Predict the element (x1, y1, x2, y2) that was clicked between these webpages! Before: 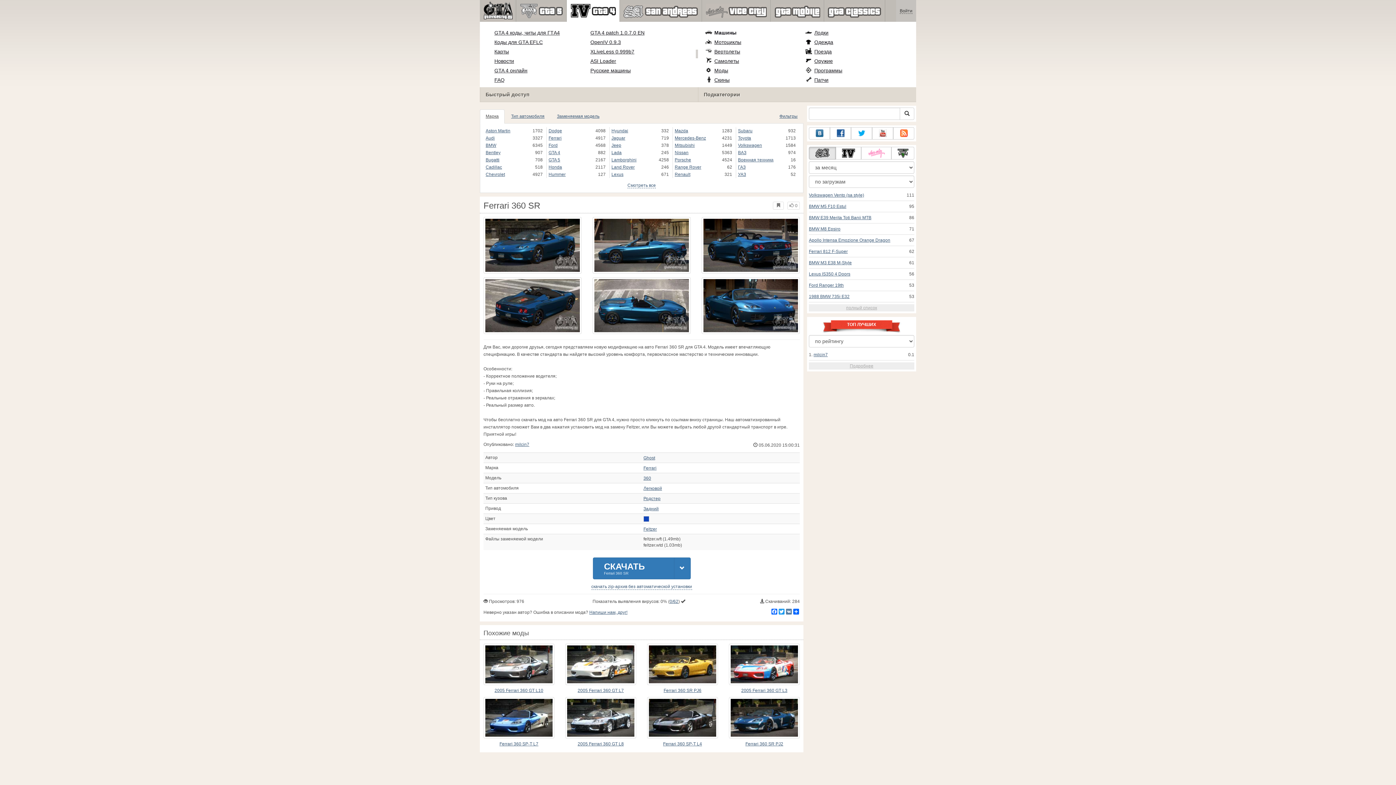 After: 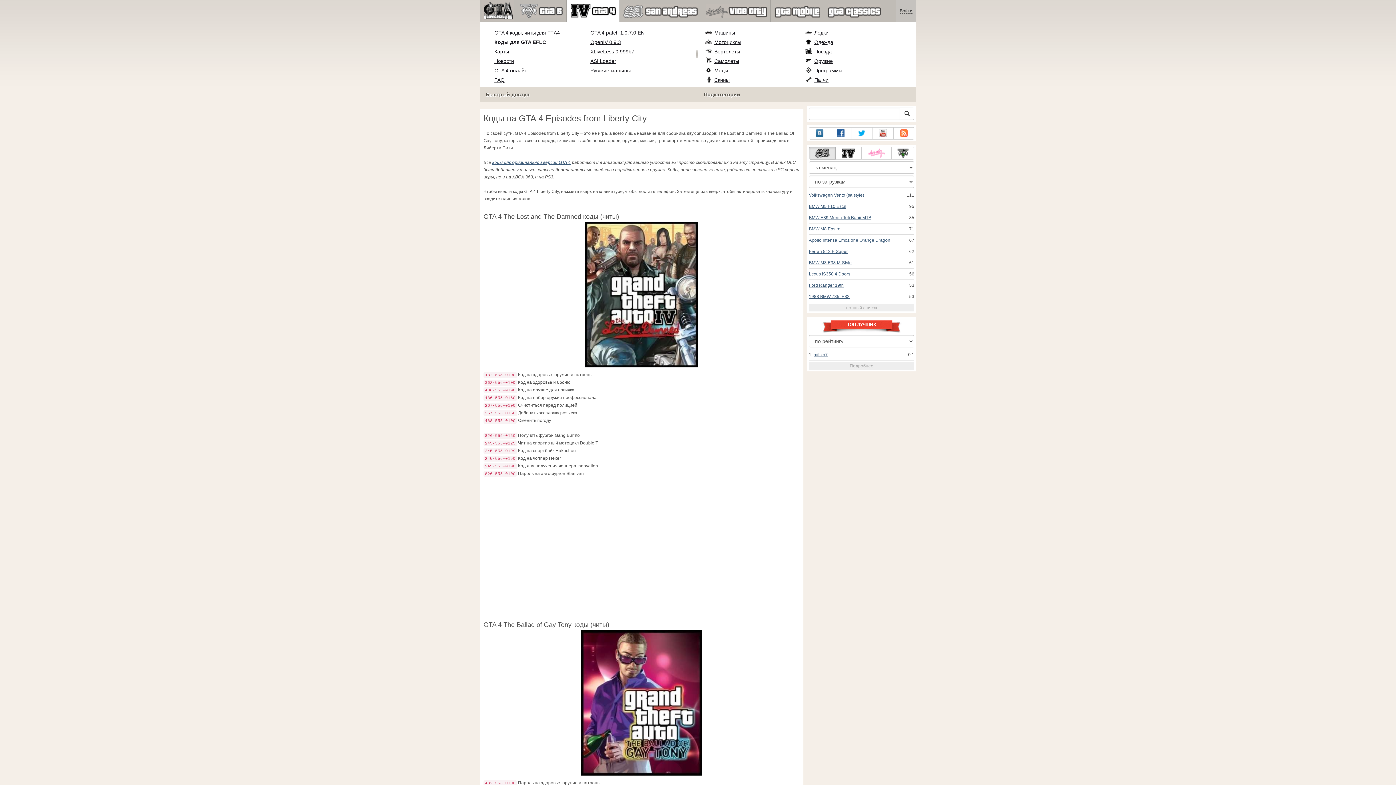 Action: bbox: (494, 39, 542, 45) label: Коды для GTA EFLC